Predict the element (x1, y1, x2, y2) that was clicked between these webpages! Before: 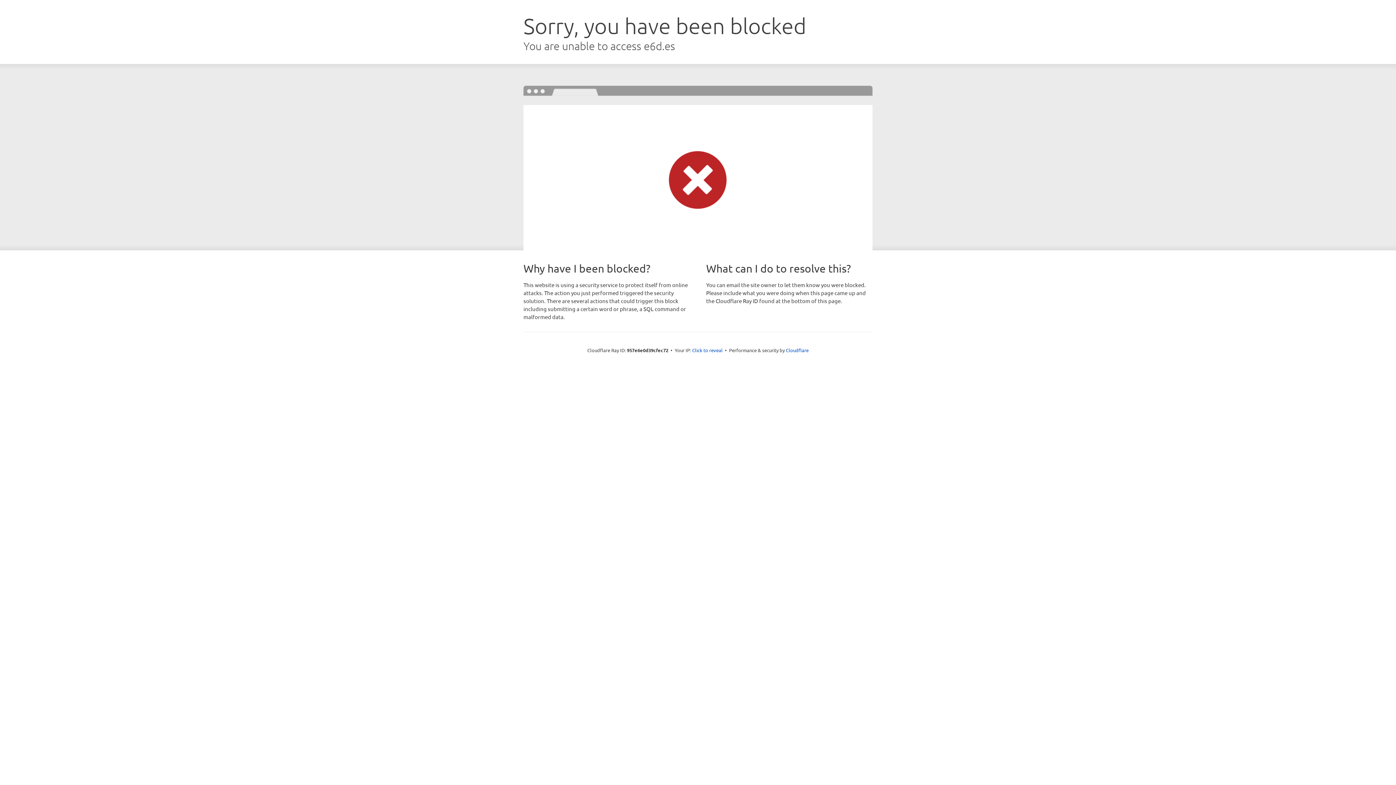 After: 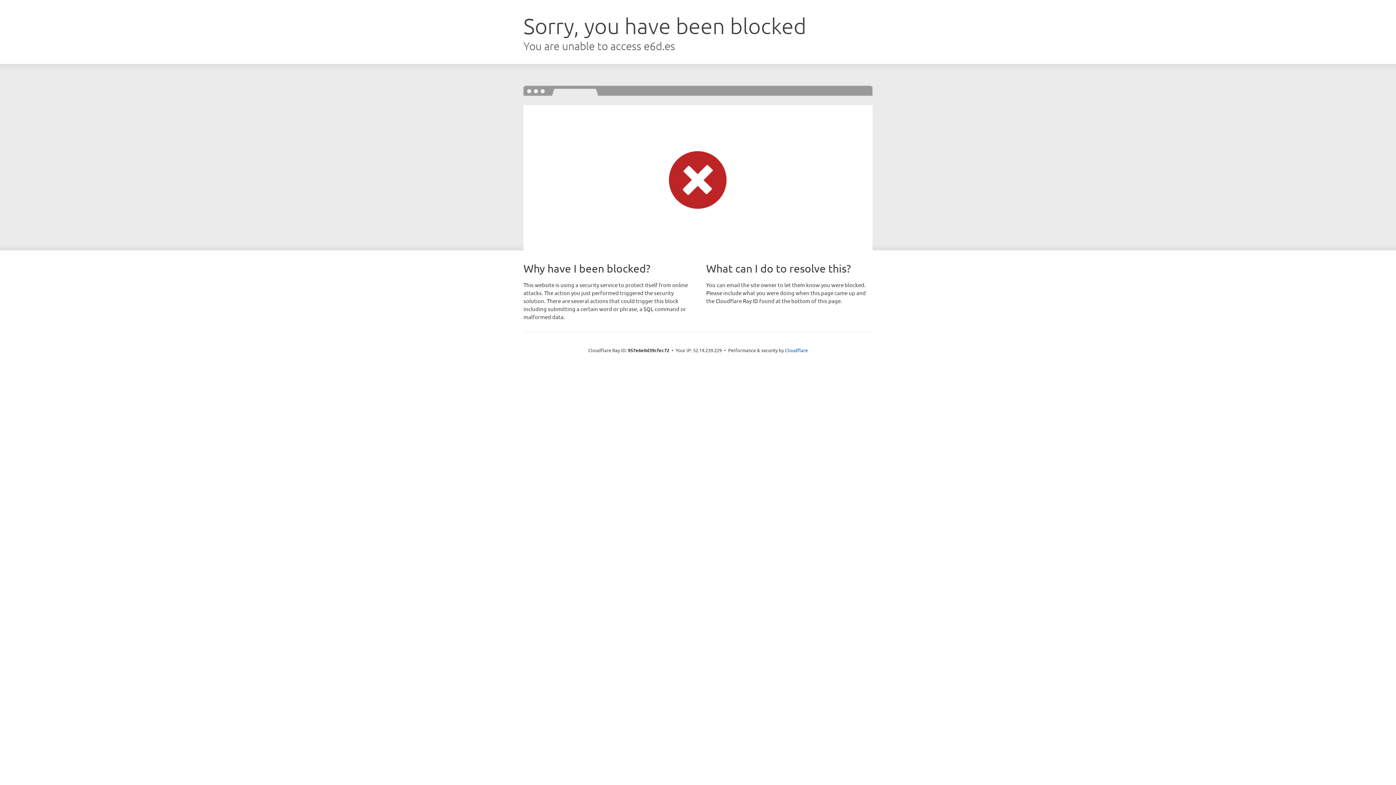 Action: bbox: (692, 346, 722, 353) label: Click to reveal